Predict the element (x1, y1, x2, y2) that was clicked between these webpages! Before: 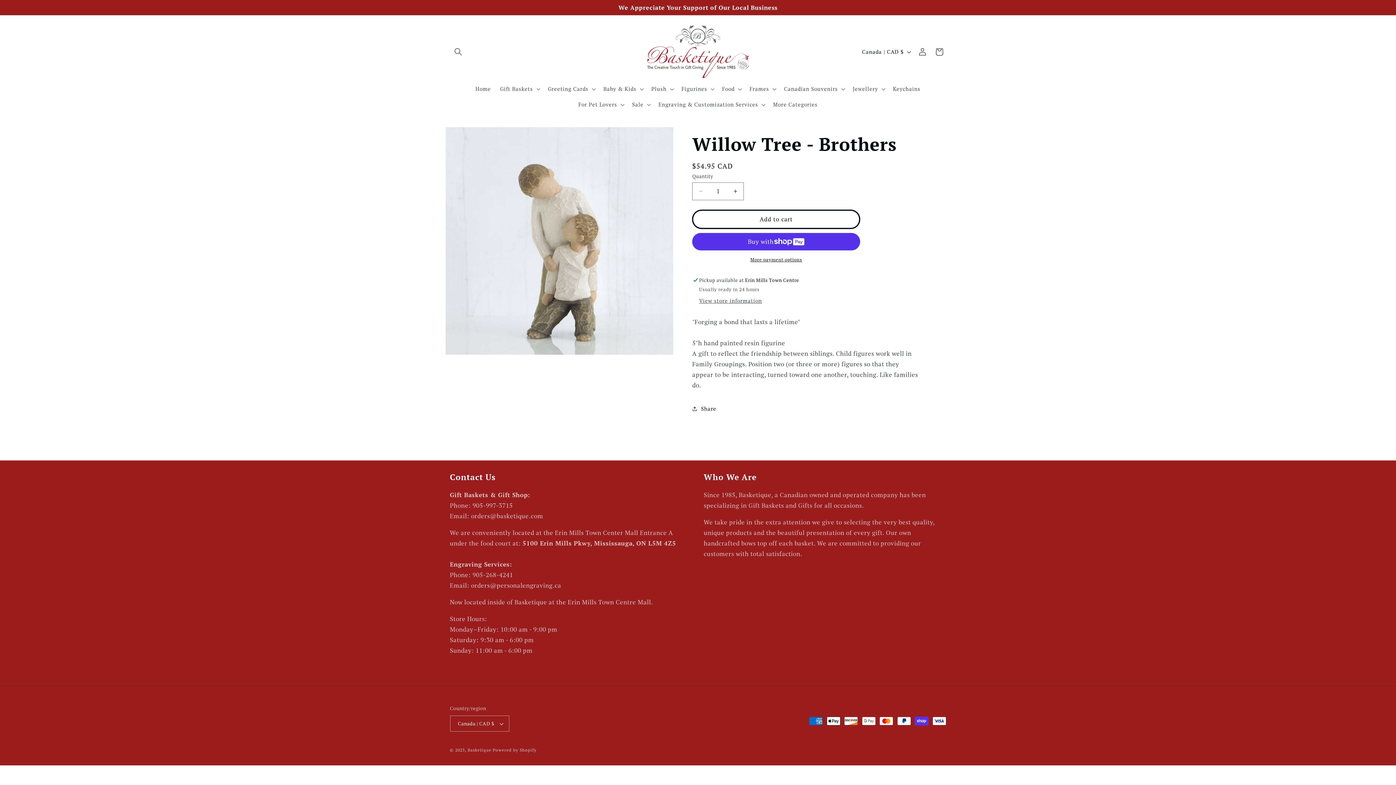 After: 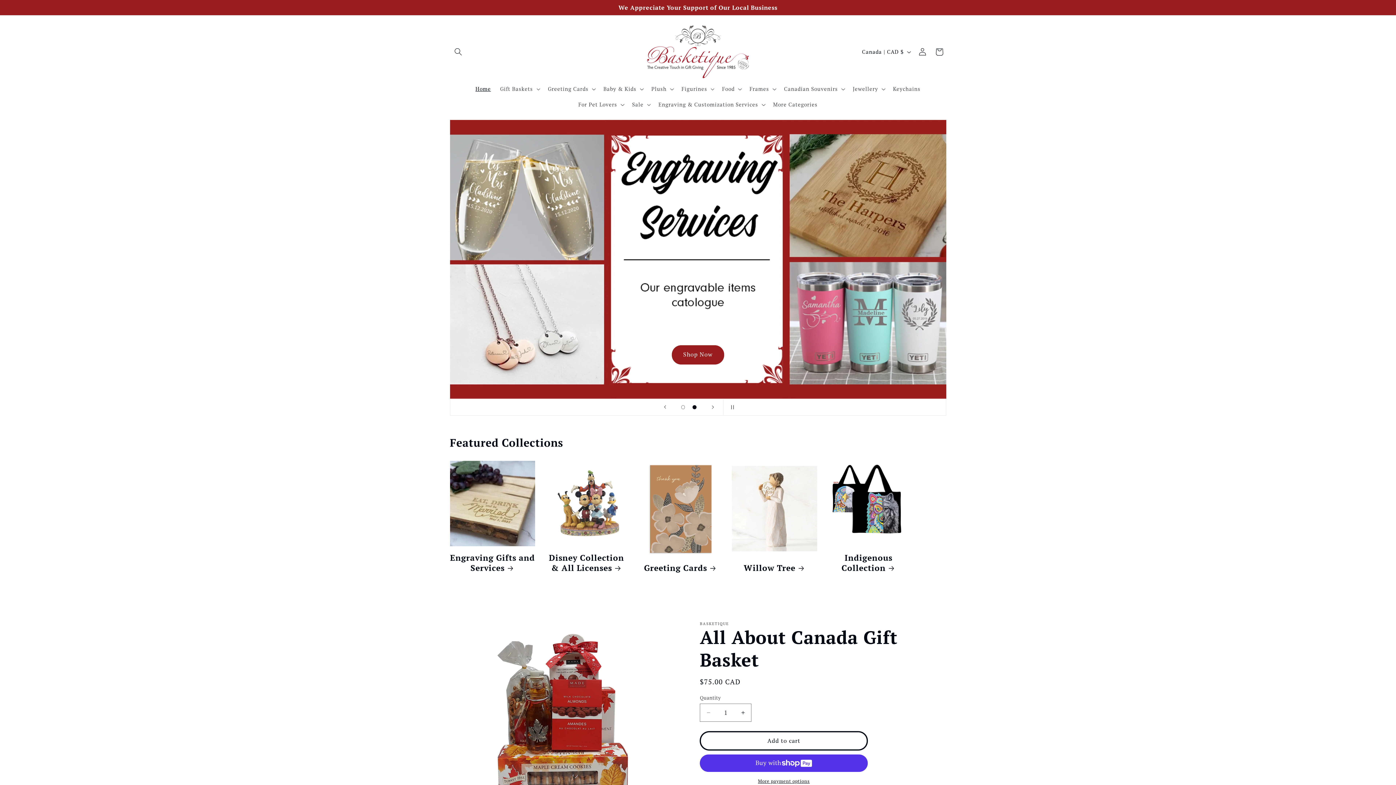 Action: label: Home bbox: (471, 81, 495, 96)